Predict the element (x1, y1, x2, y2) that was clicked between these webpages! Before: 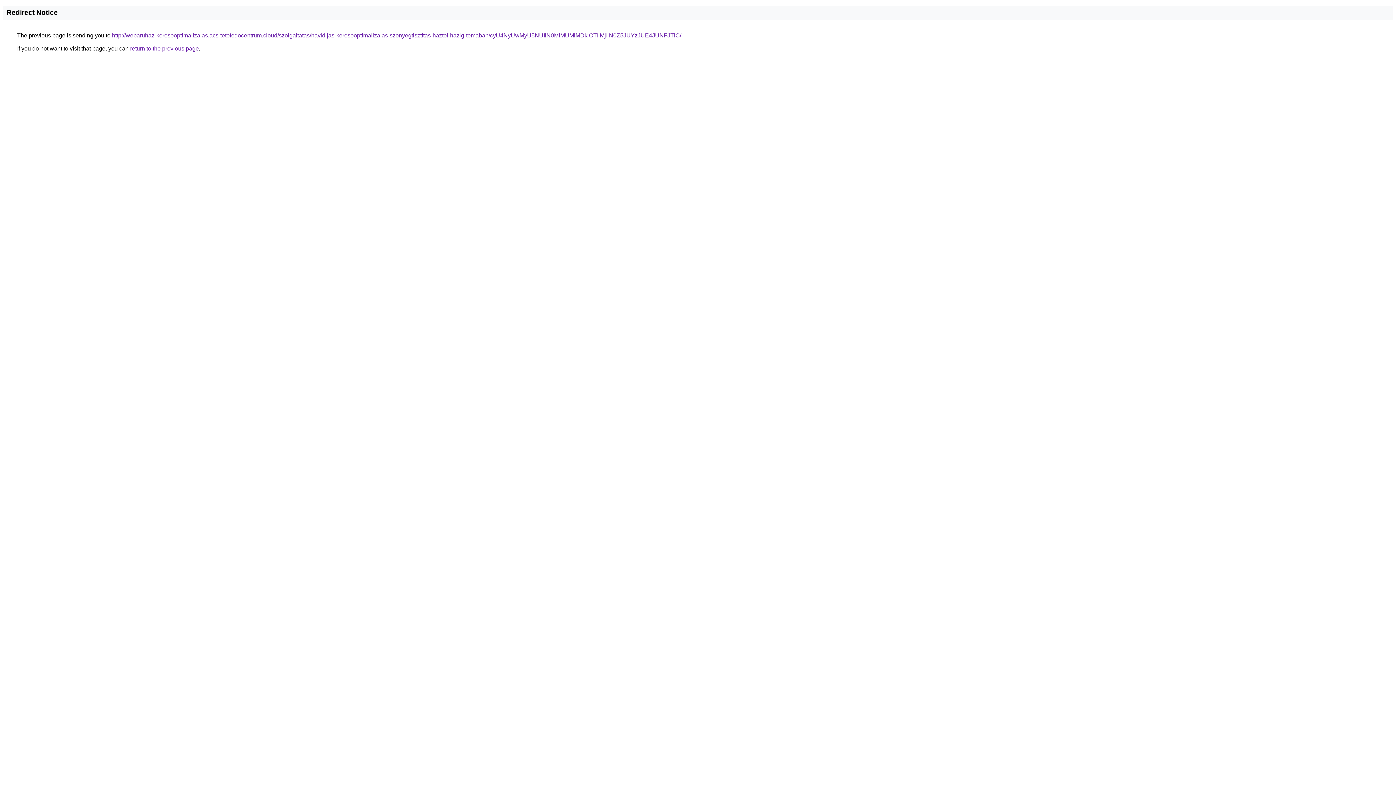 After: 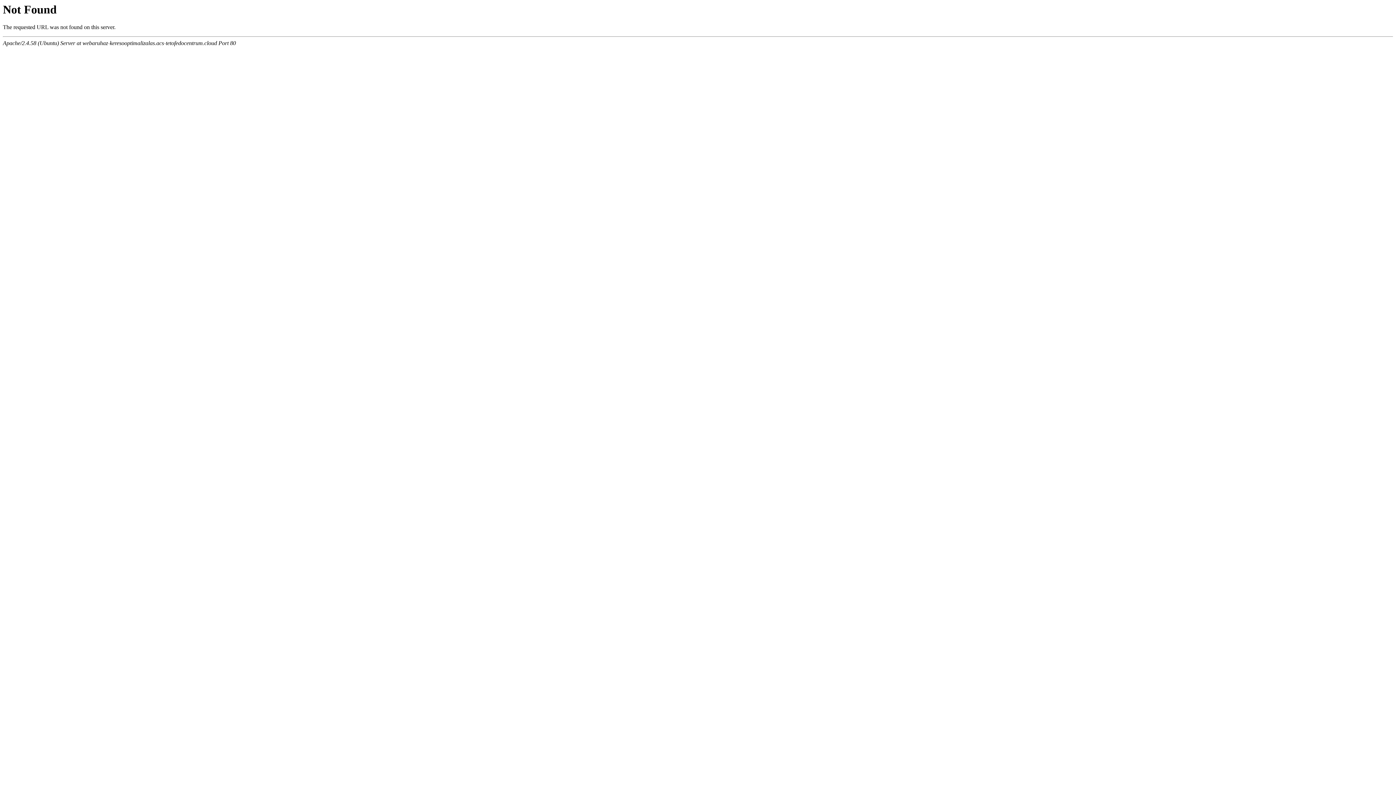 Action: label: http://webaruhaz-keresooptimalizalas.acs-tetofedocentrum.cloud/szolgaltatas/havidijas-keresooptimalizalas-szonyegtisztitas-haztol-hazig-temaban/cyU4NyUwMyU5NUIlN0MlMUMlMDklOTIlMjIlN0Z5JUYzJUE4JUNFJTlC/ bbox: (112, 32, 681, 38)